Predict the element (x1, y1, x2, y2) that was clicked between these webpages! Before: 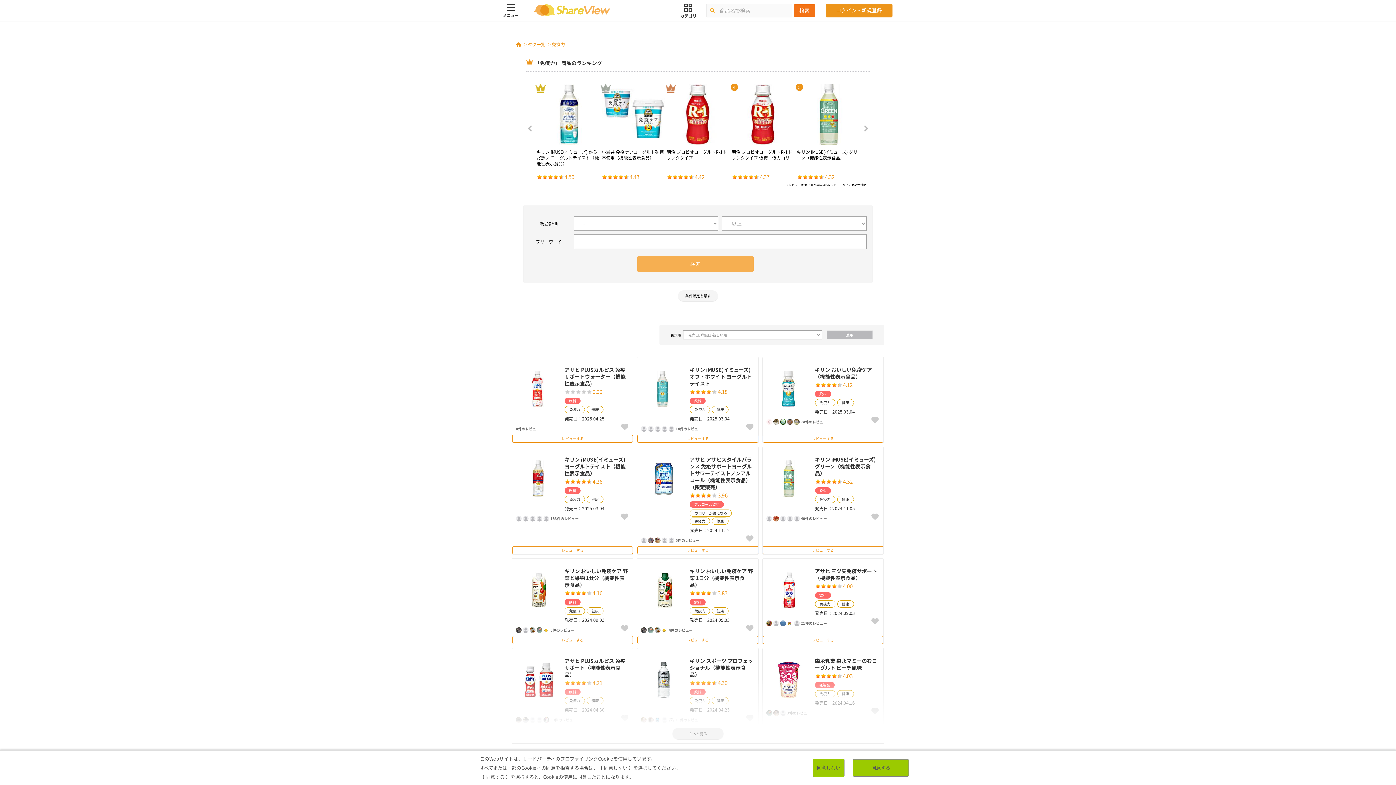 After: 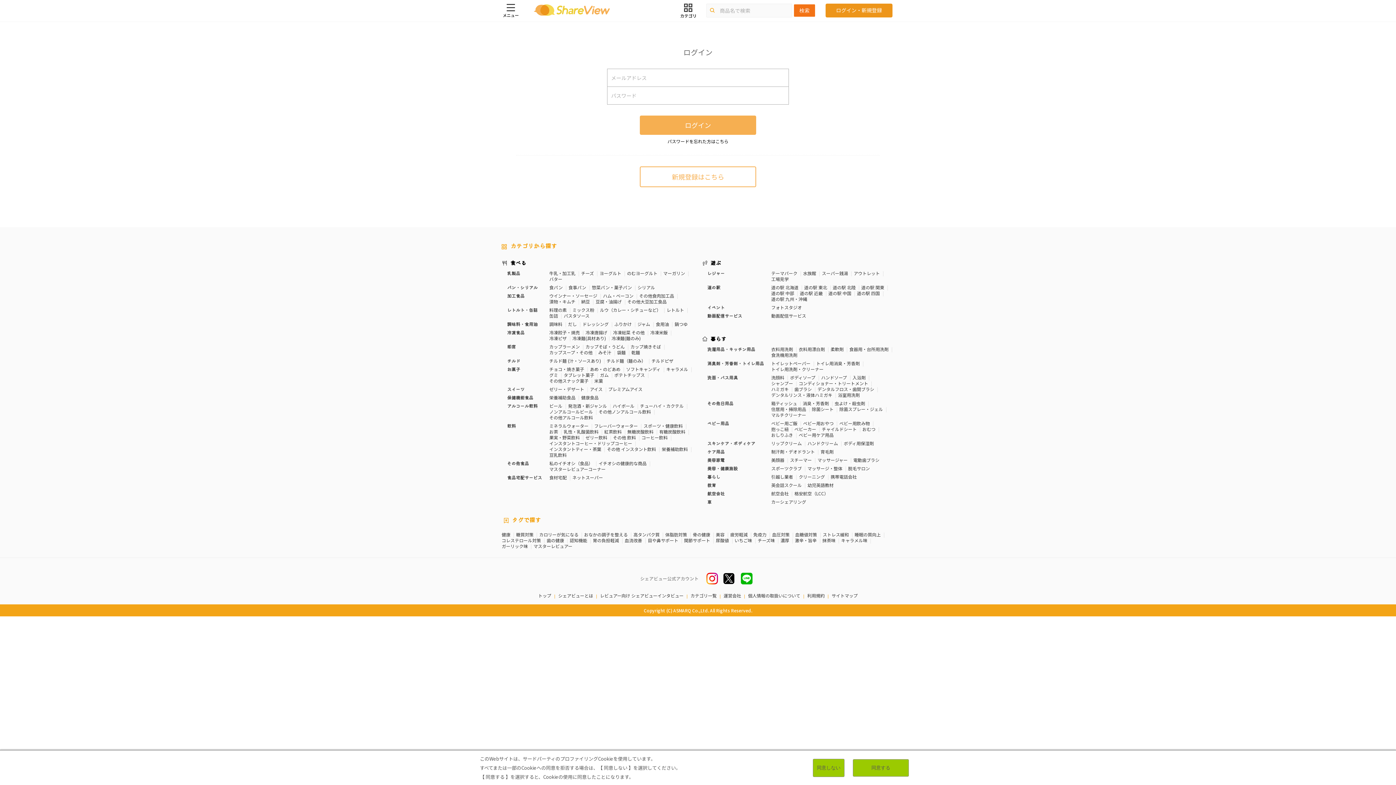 Action: bbox: (637, 546, 758, 554) label: レビューする